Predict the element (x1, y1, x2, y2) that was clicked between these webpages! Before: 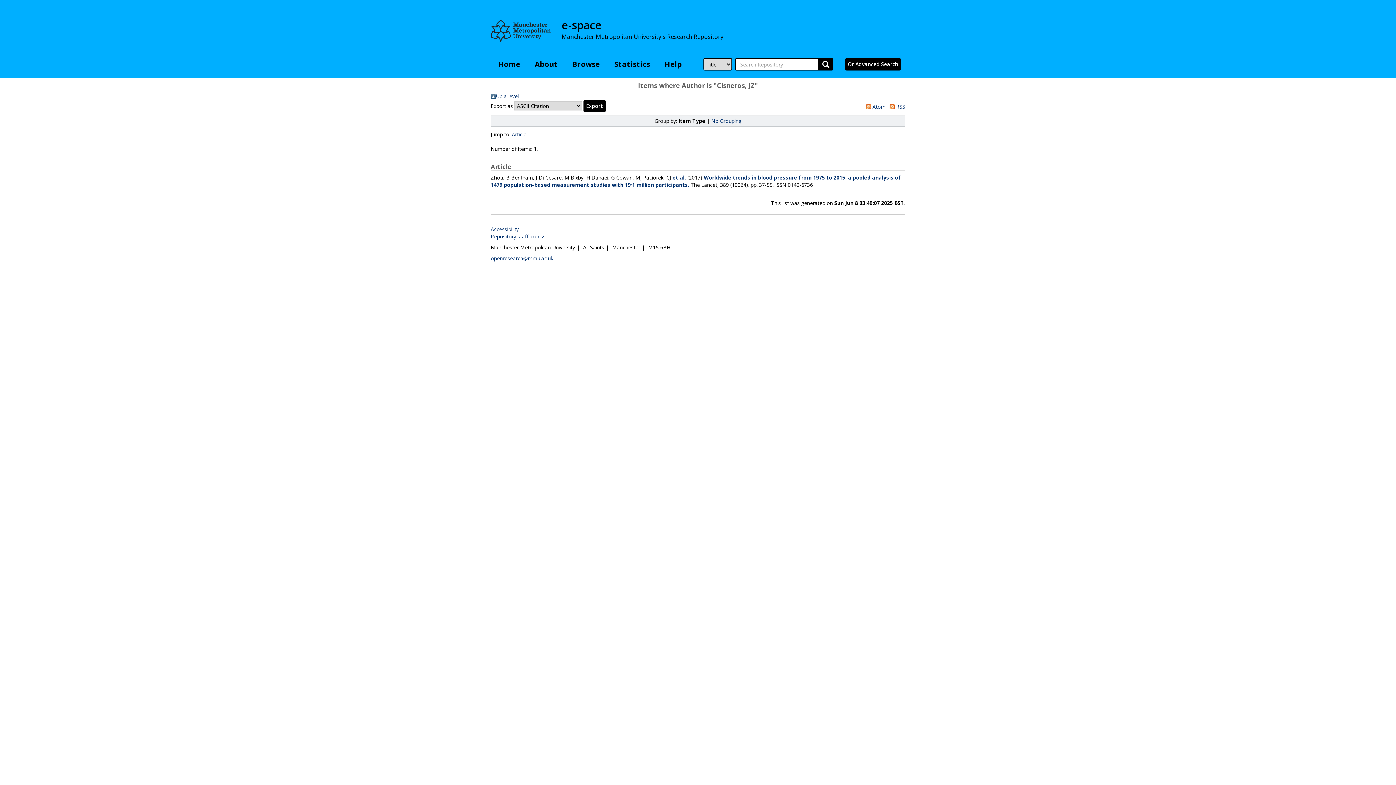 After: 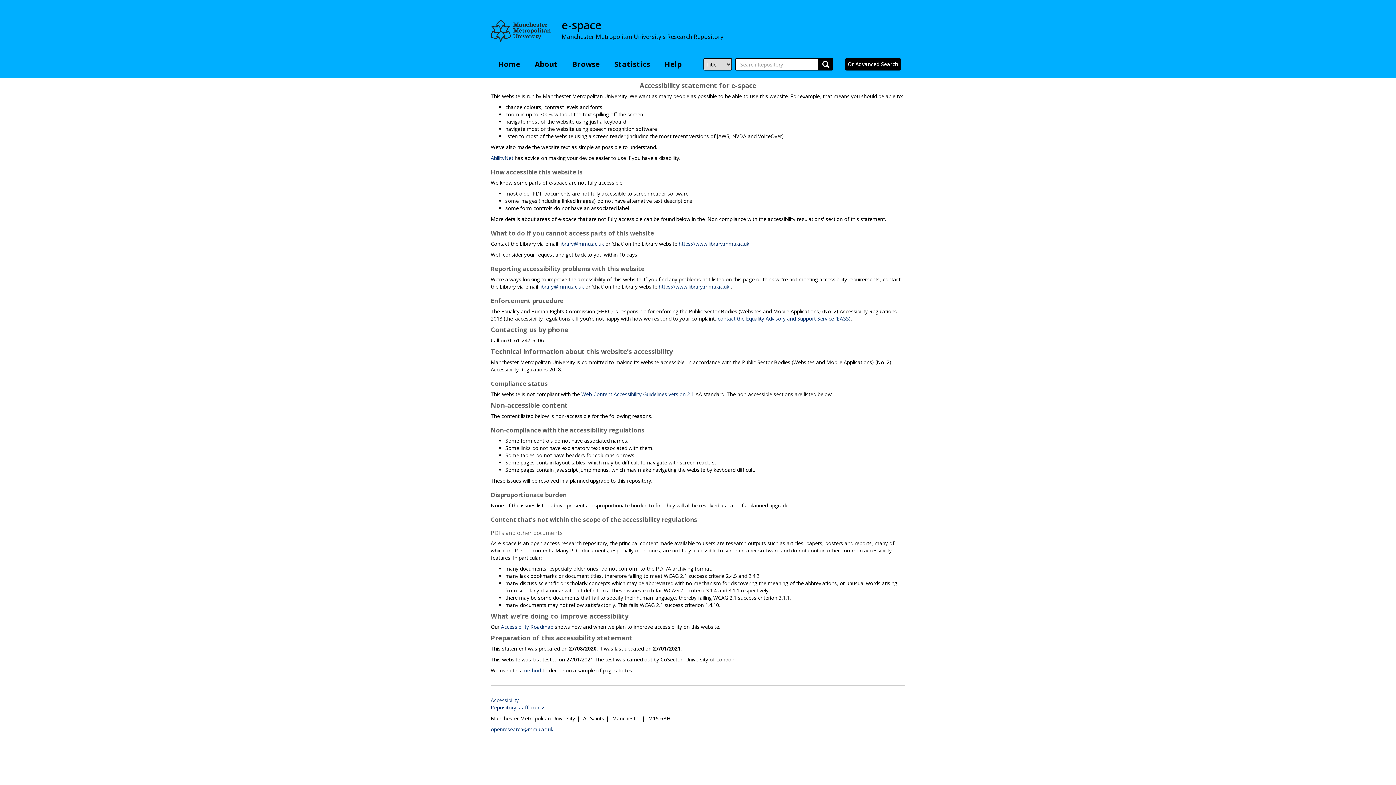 Action: bbox: (490, 225, 518, 232) label: Accessibility